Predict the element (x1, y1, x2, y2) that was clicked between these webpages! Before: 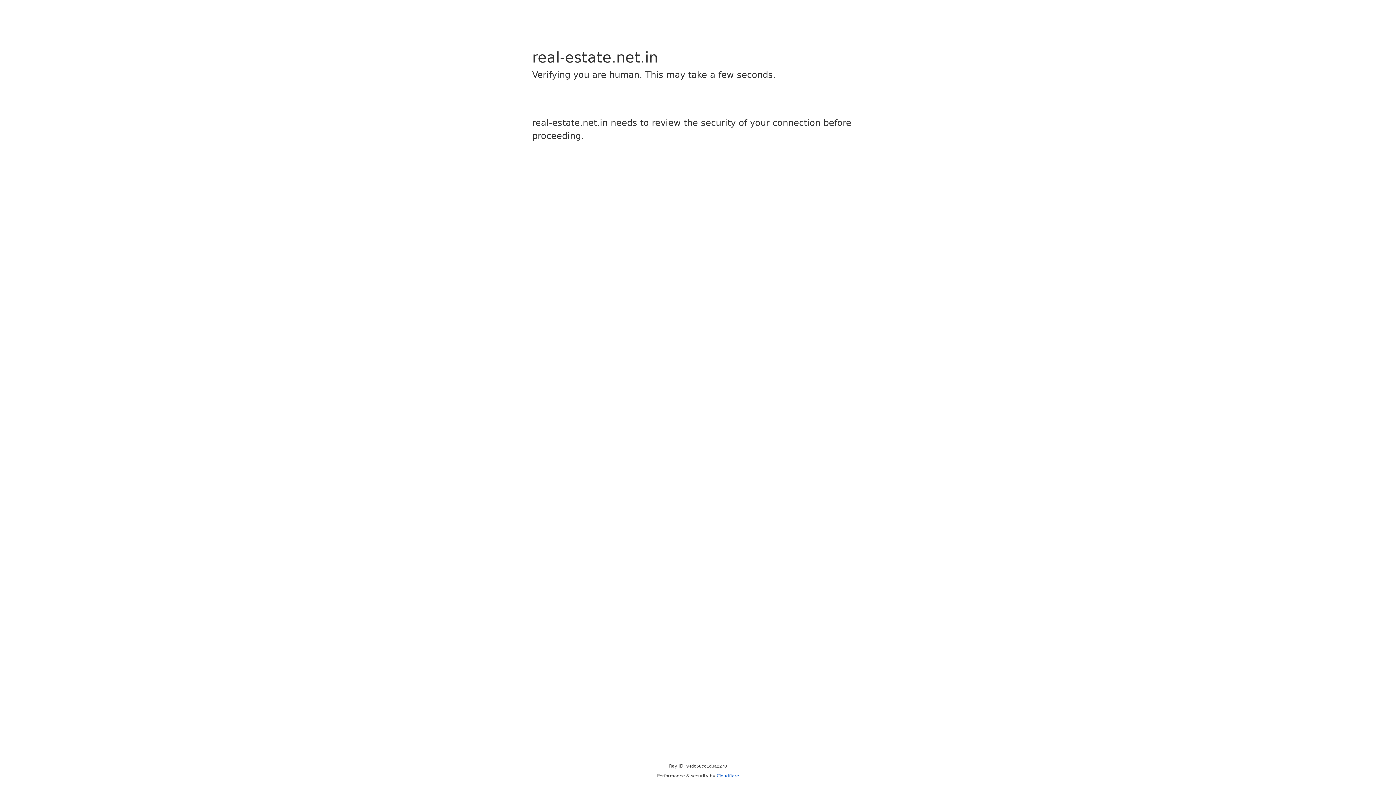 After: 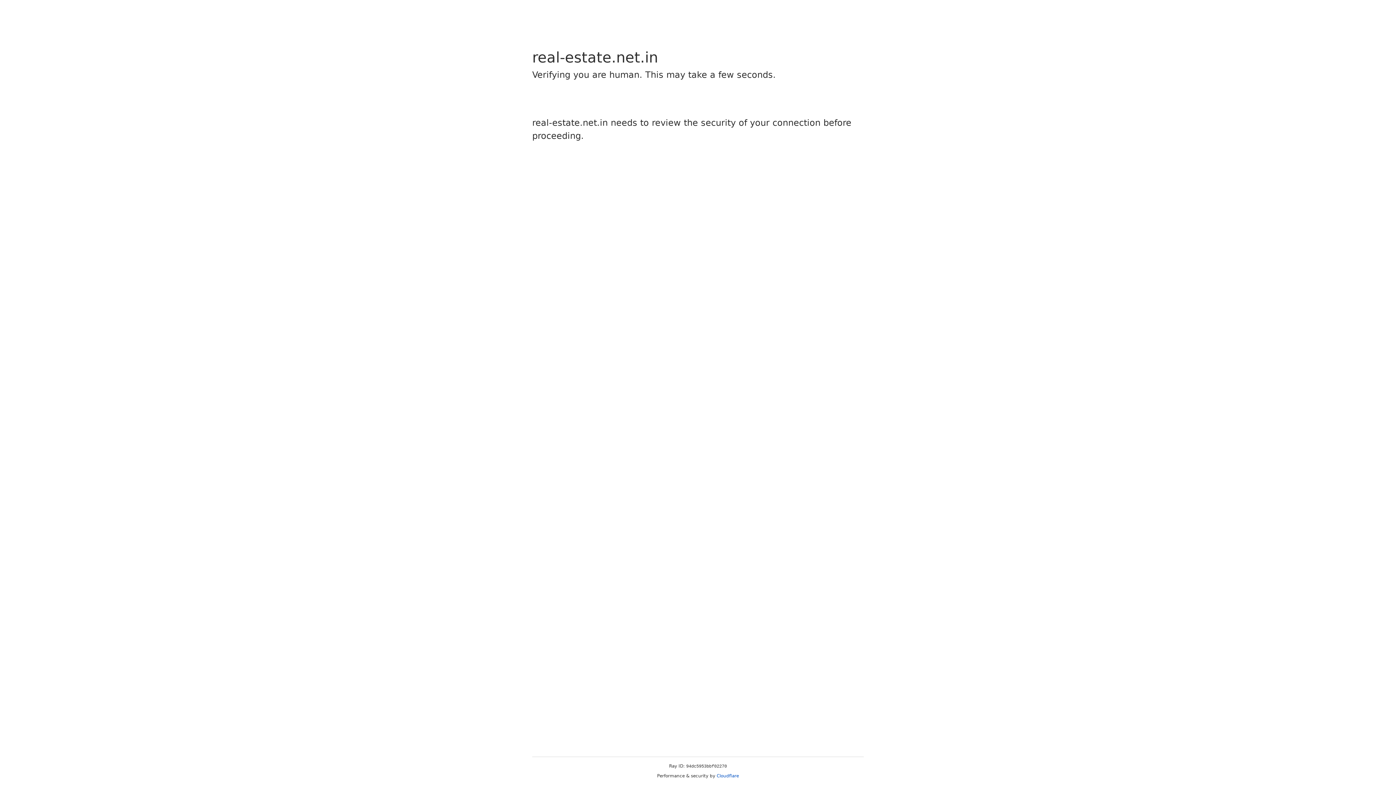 Action: bbox: (716, 773, 739, 778) label: Cloudflare